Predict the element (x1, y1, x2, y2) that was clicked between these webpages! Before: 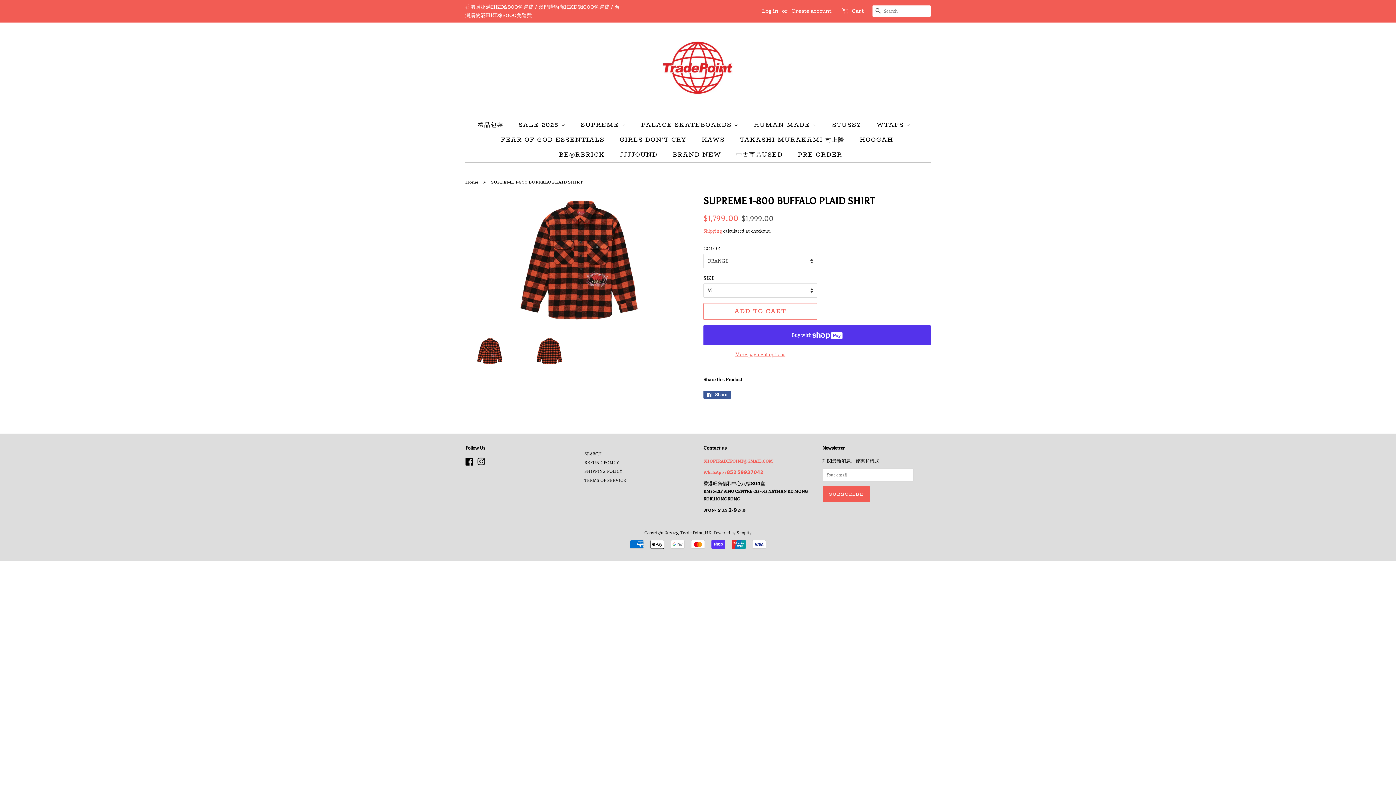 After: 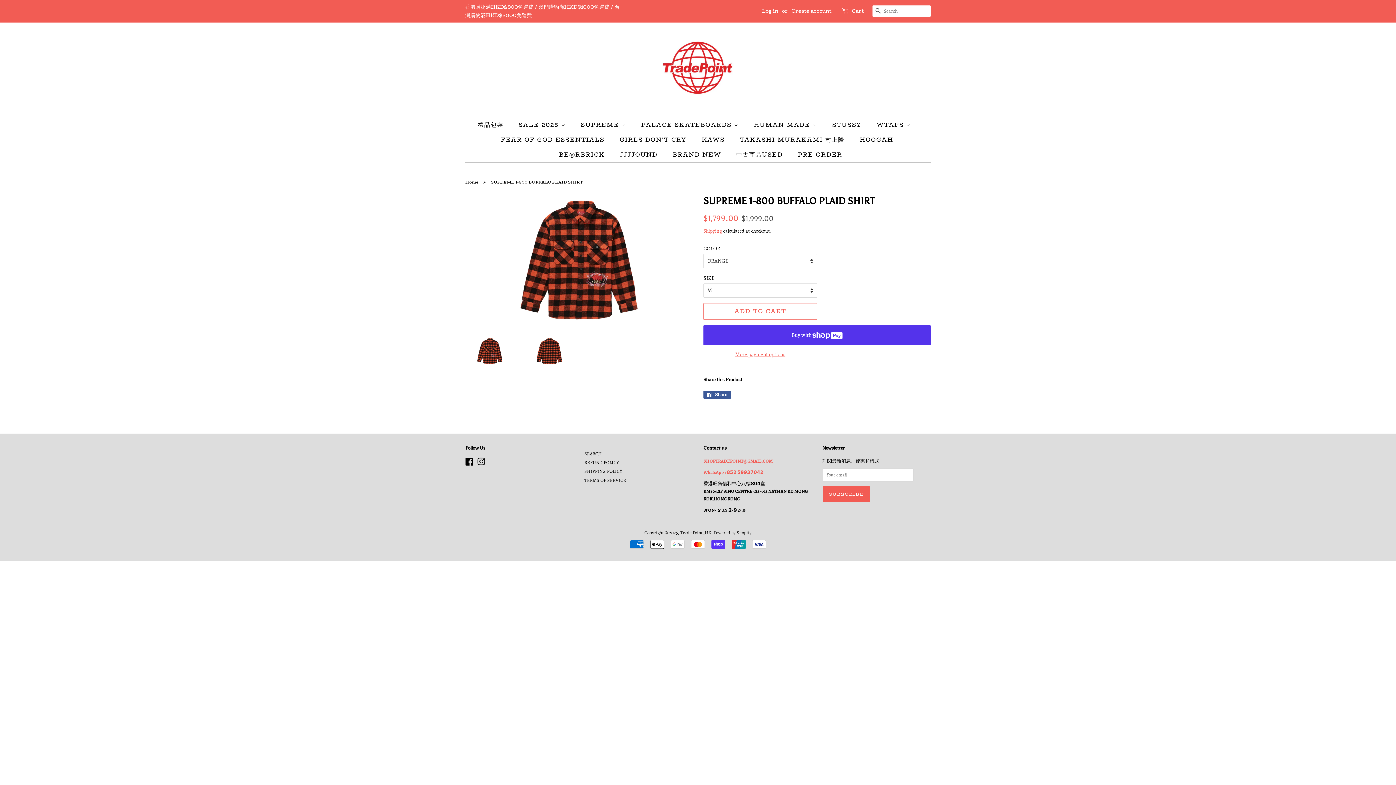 Action: bbox: (465, 460, 473, 466) label: Facebook